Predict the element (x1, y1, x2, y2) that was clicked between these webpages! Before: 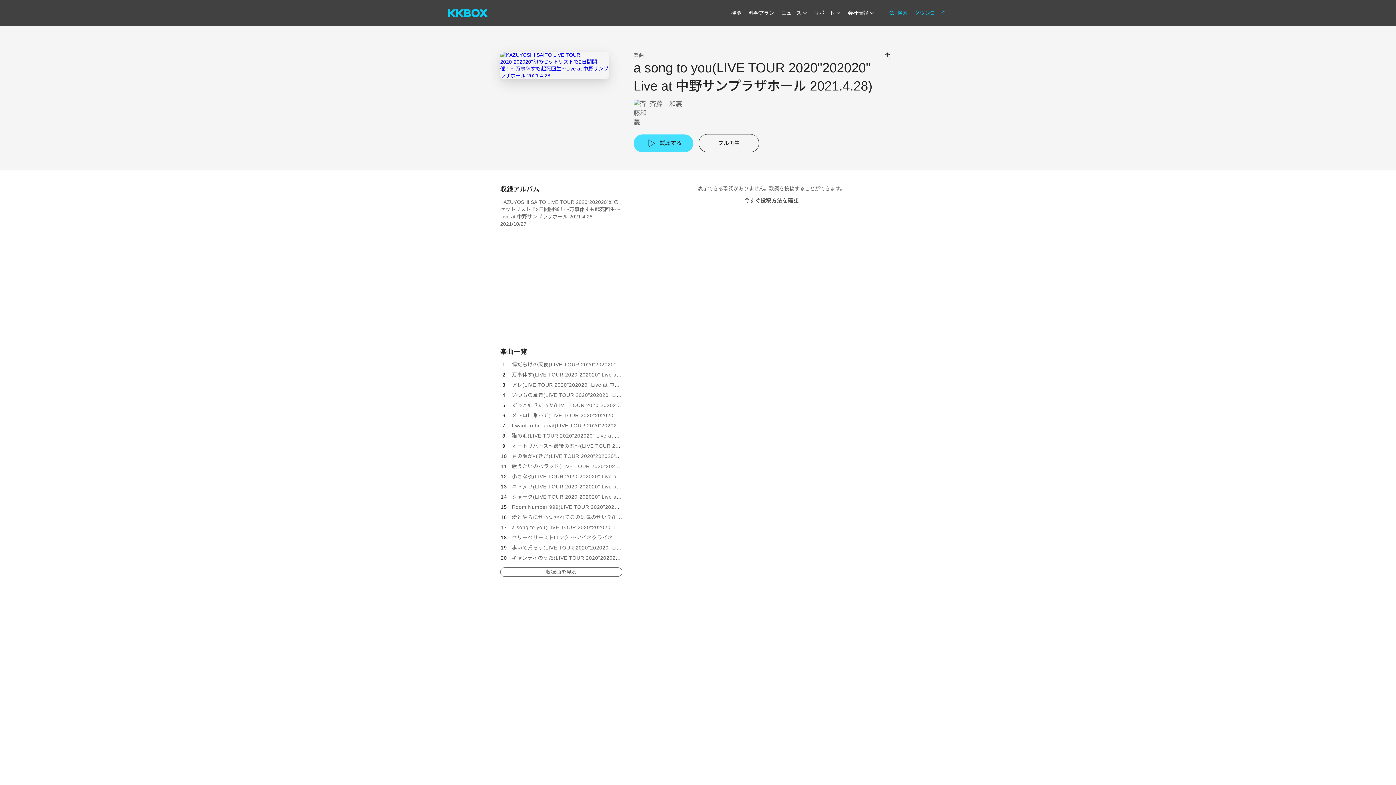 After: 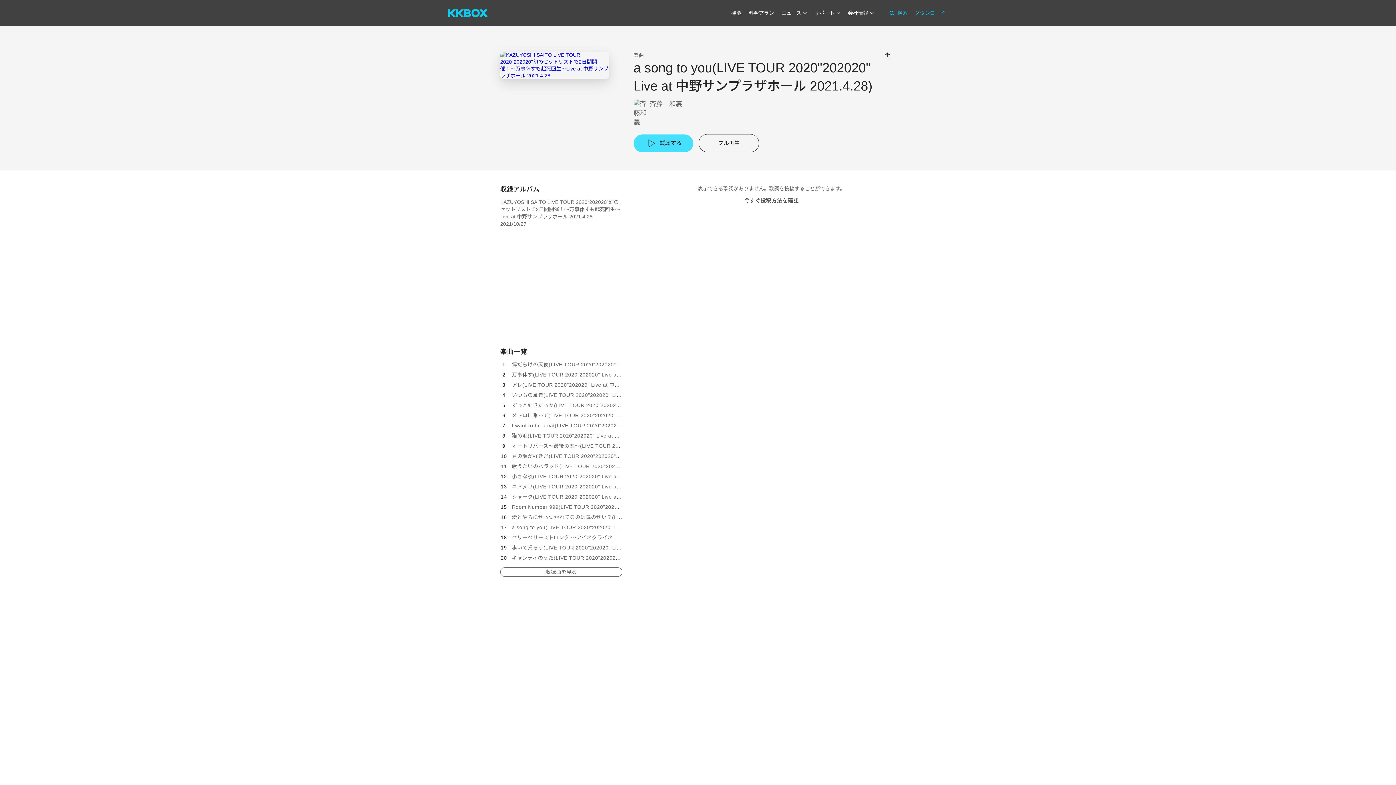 Action: label: a song to you(LIVE TOUR 2020"202020" Live at 中野サンプラザホール 2021.4.28) bbox: (512, 524, 713, 530)